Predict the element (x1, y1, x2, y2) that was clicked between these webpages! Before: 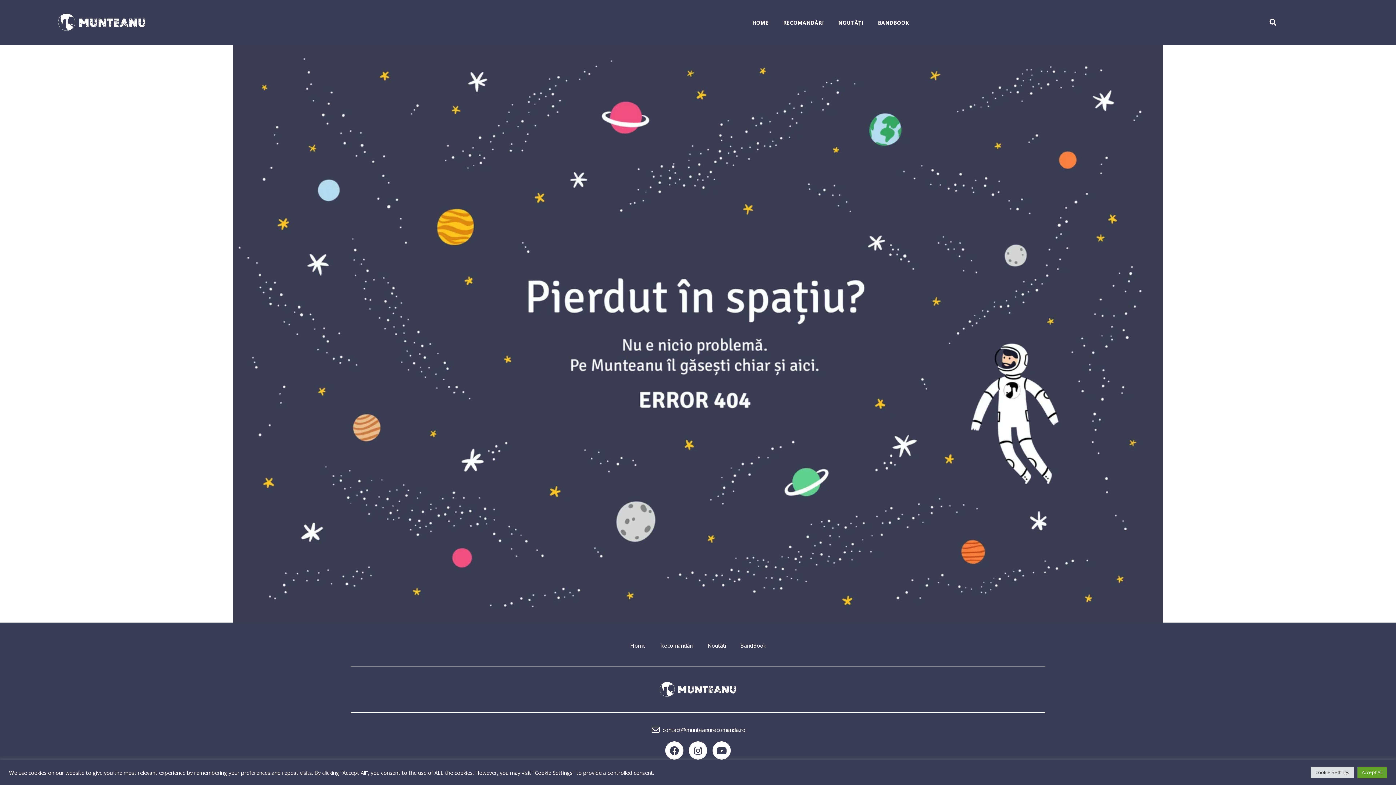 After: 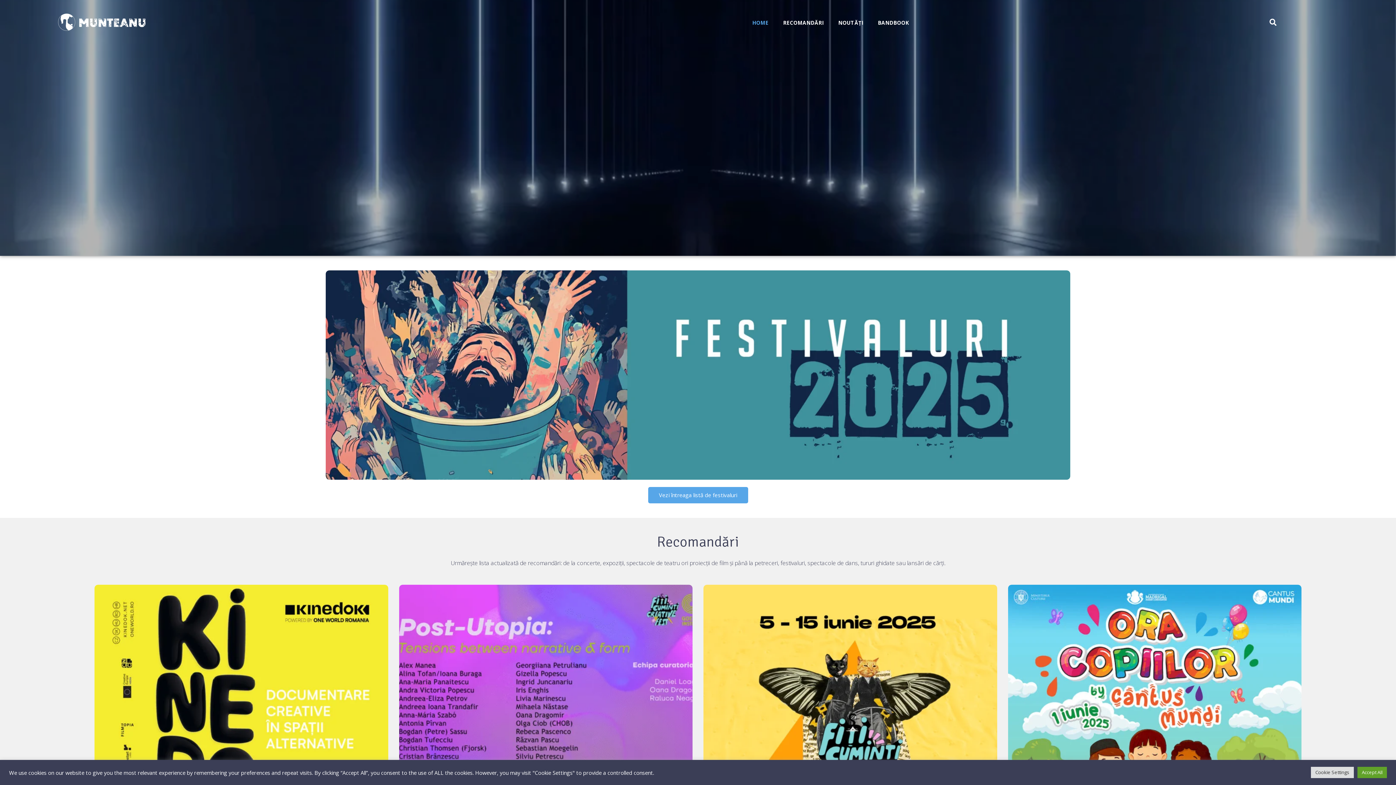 Action: bbox: (745, 14, 776, 31) label: HOME